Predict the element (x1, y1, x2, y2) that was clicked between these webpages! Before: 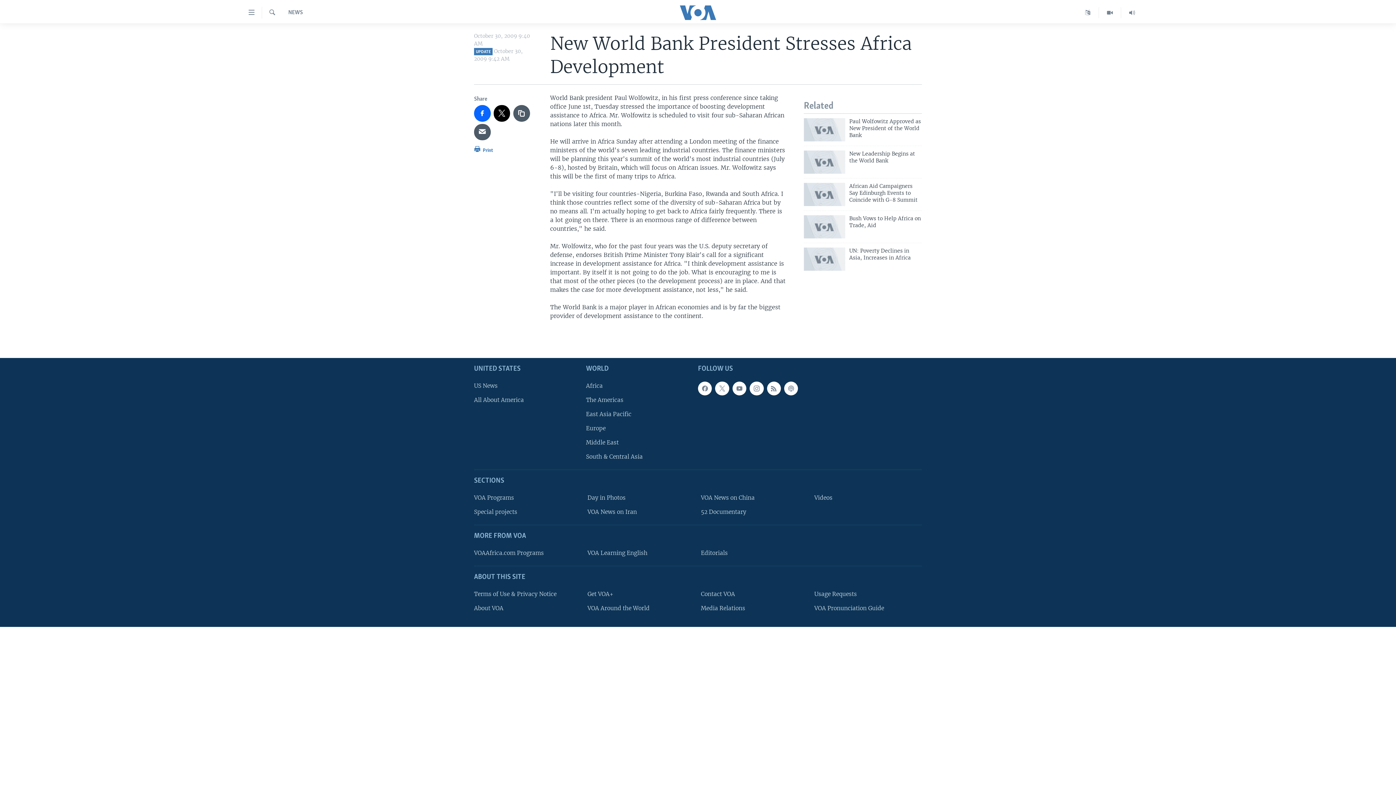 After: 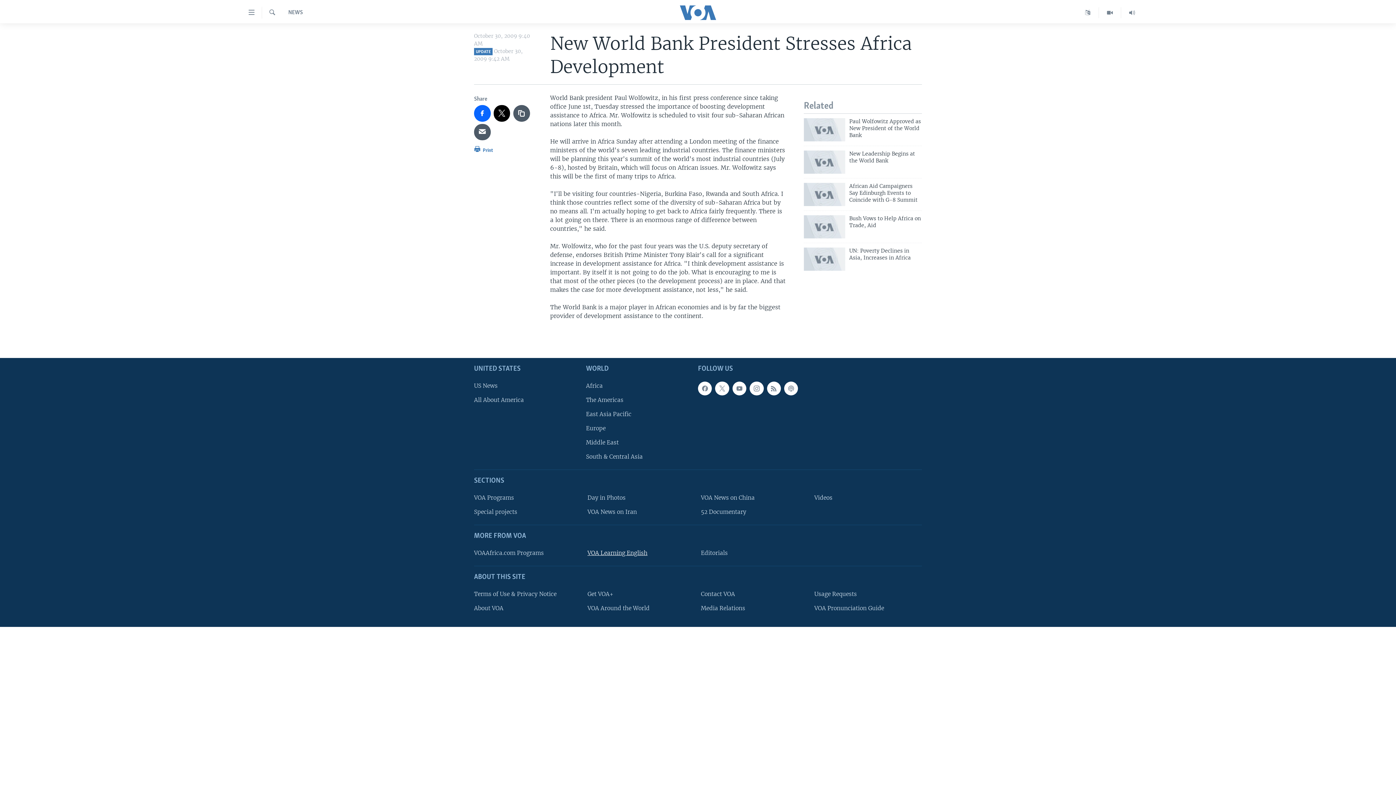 Action: label: VOA Learning English bbox: (587, 549, 690, 557)